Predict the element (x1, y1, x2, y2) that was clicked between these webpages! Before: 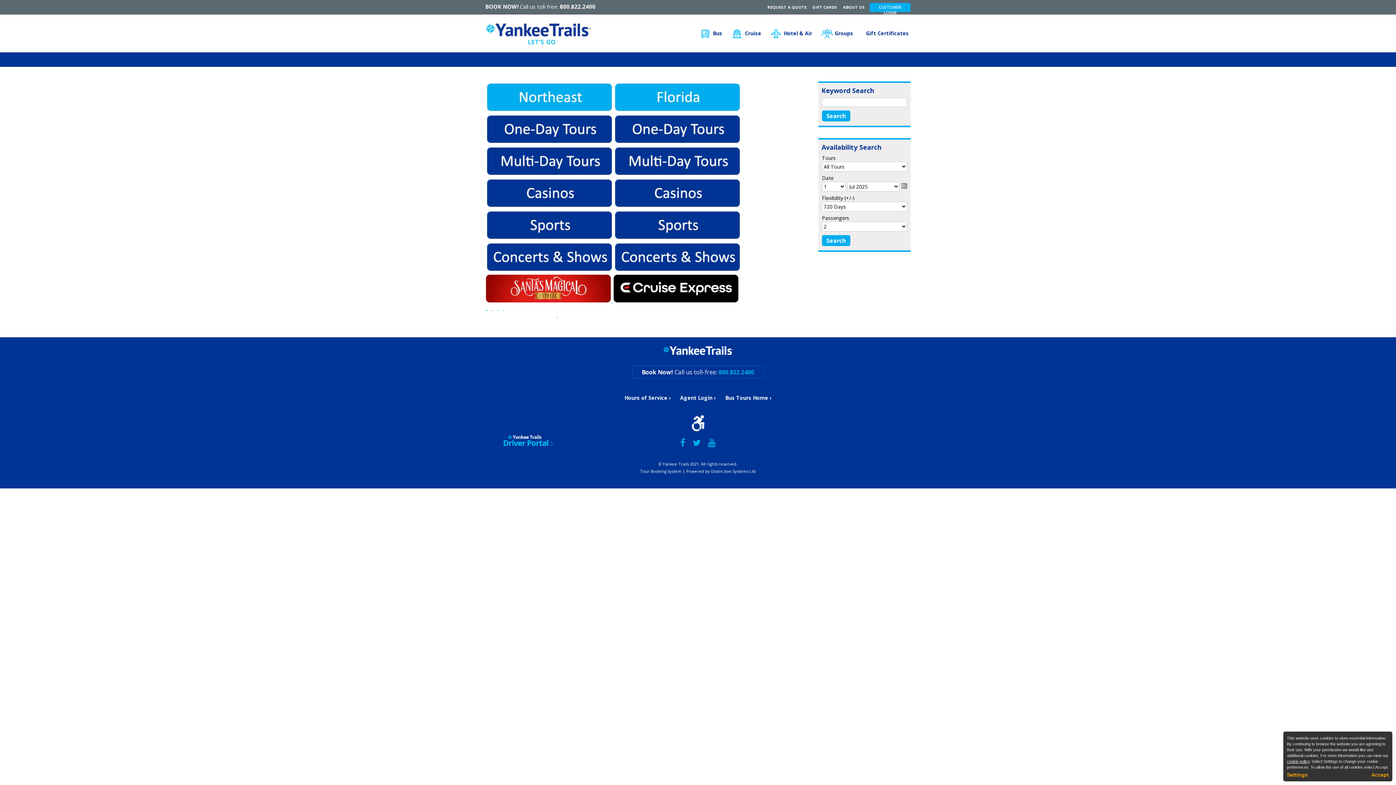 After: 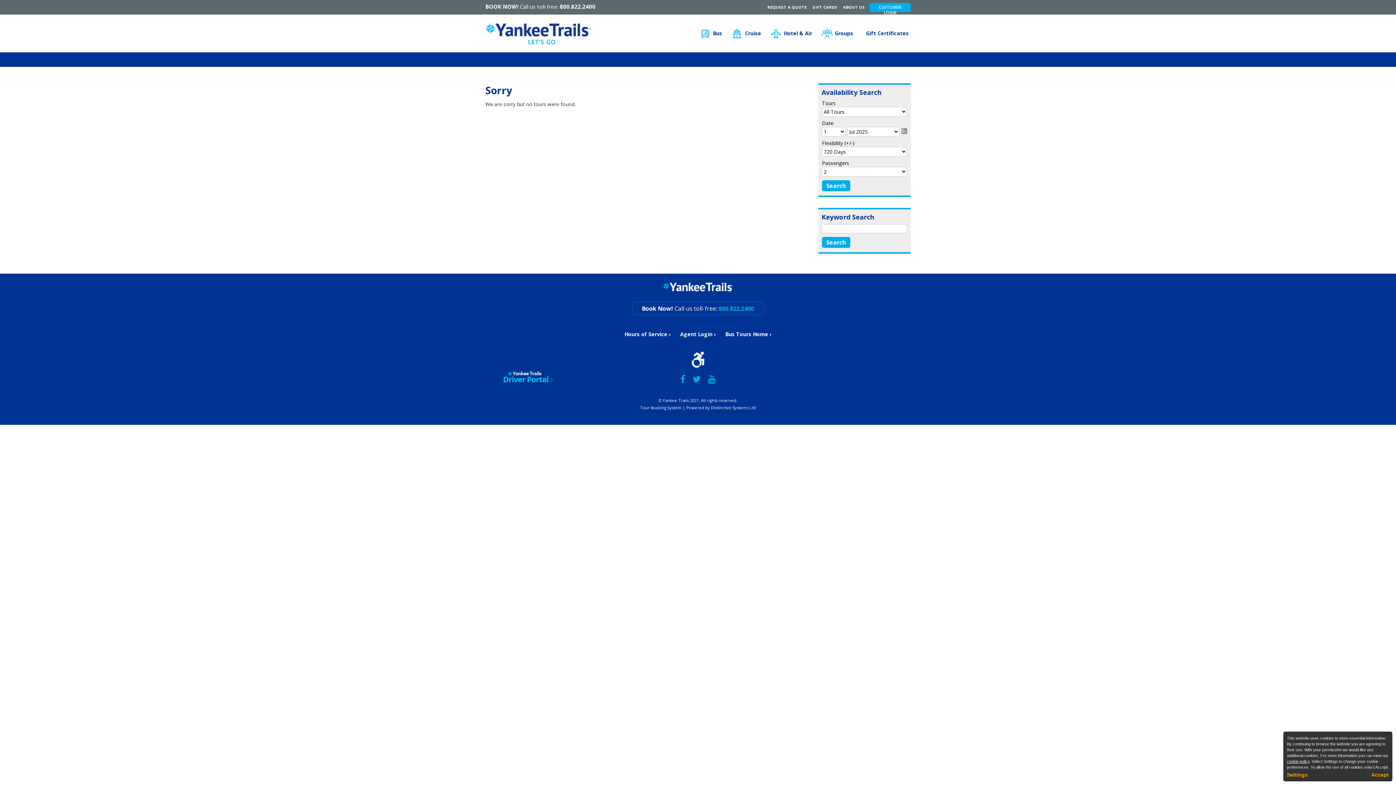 Action: bbox: (614, 234, 741, 241)